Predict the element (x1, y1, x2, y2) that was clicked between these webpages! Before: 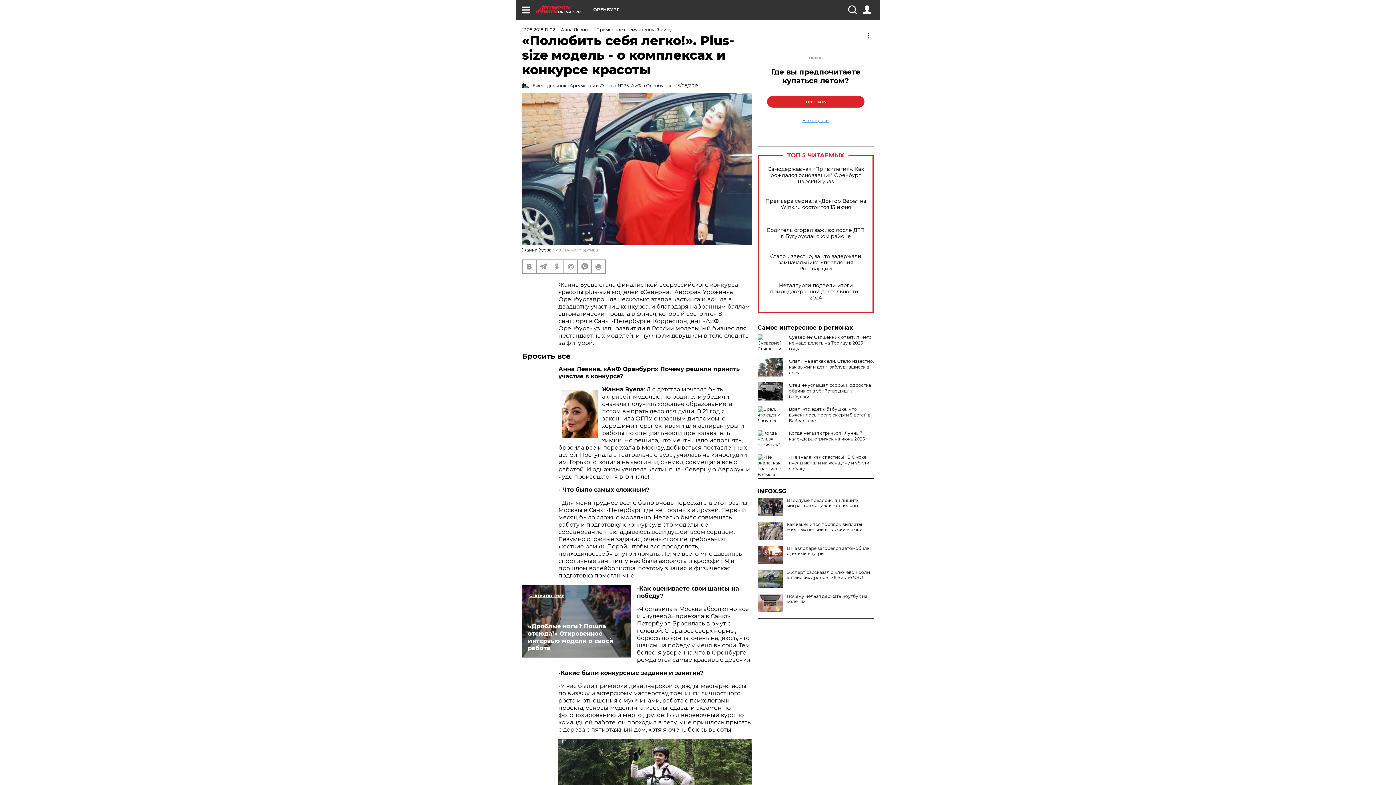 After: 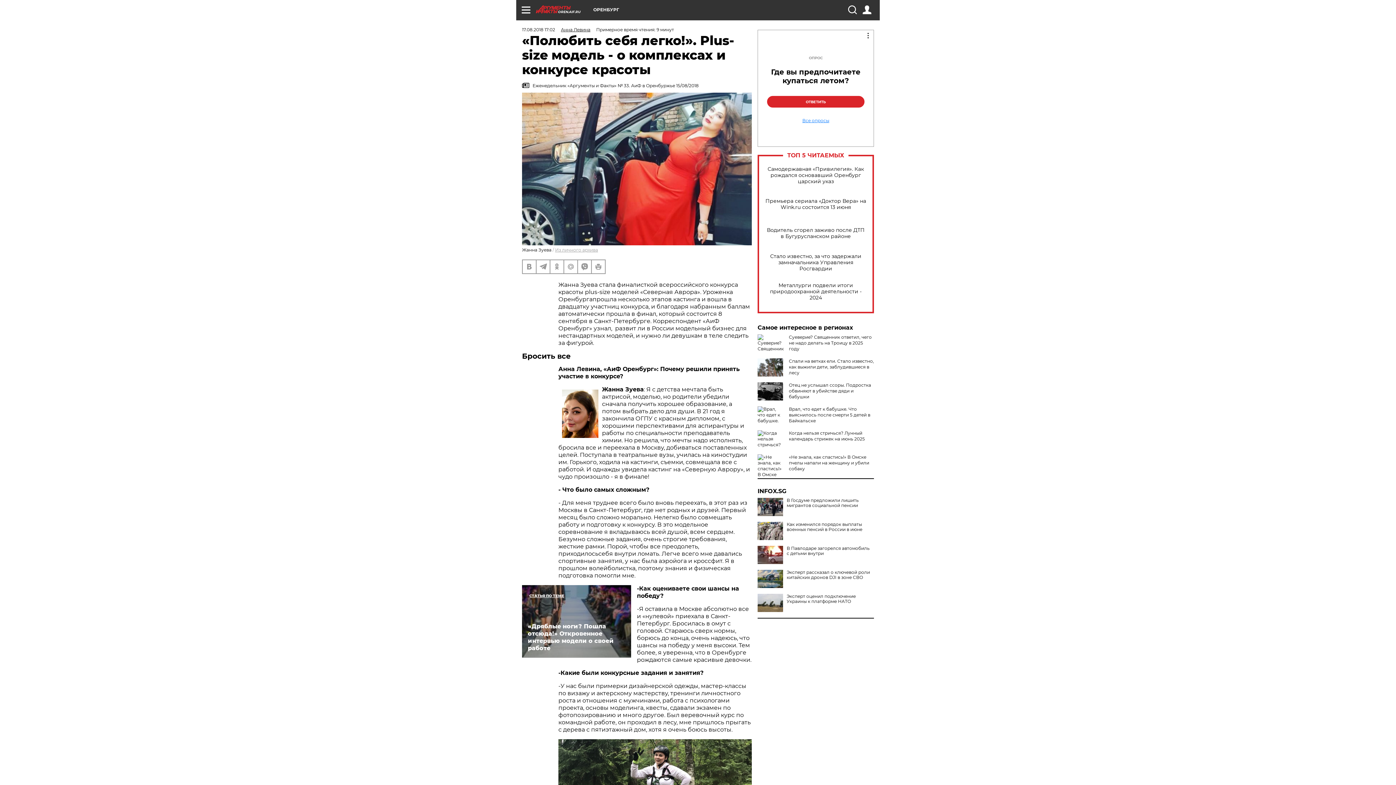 Action: bbox: (757, 594, 783, 612)